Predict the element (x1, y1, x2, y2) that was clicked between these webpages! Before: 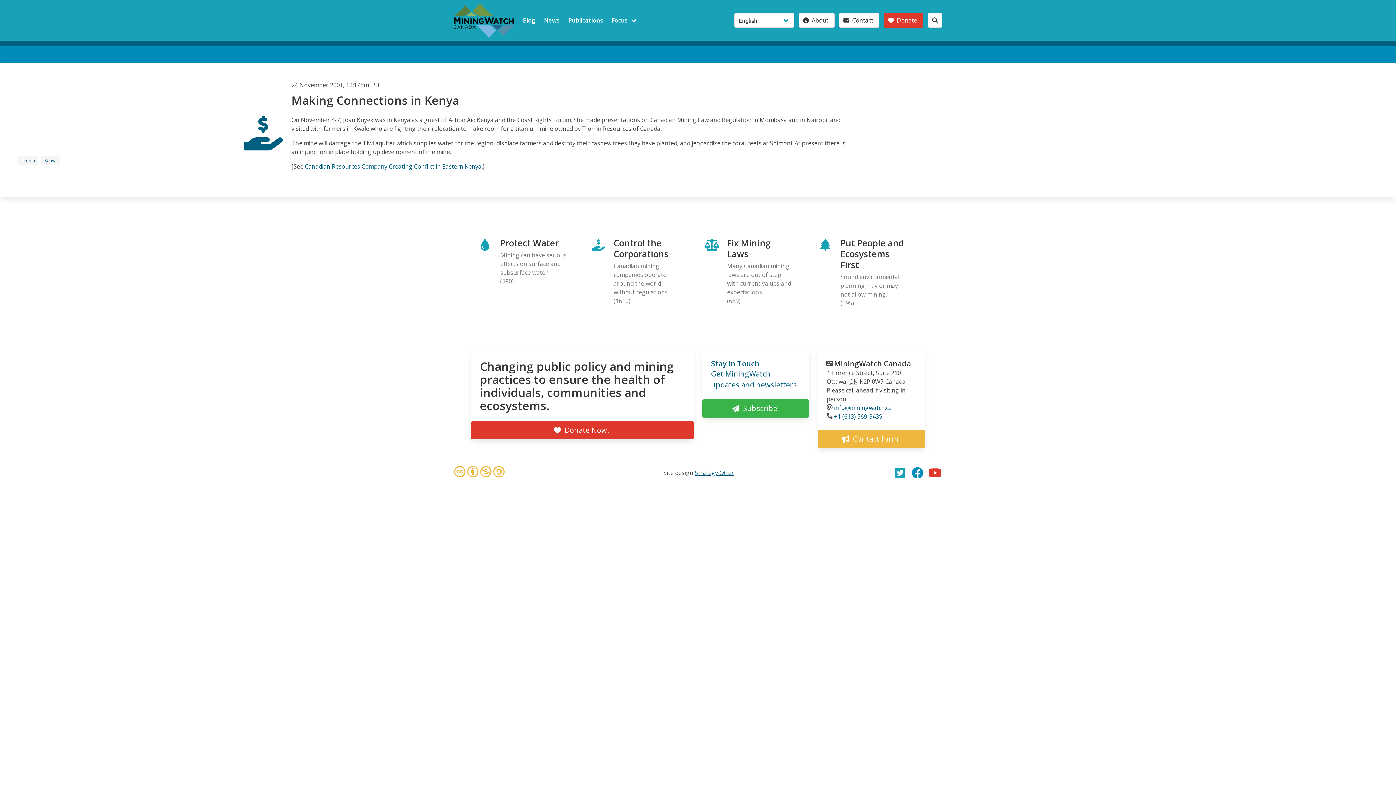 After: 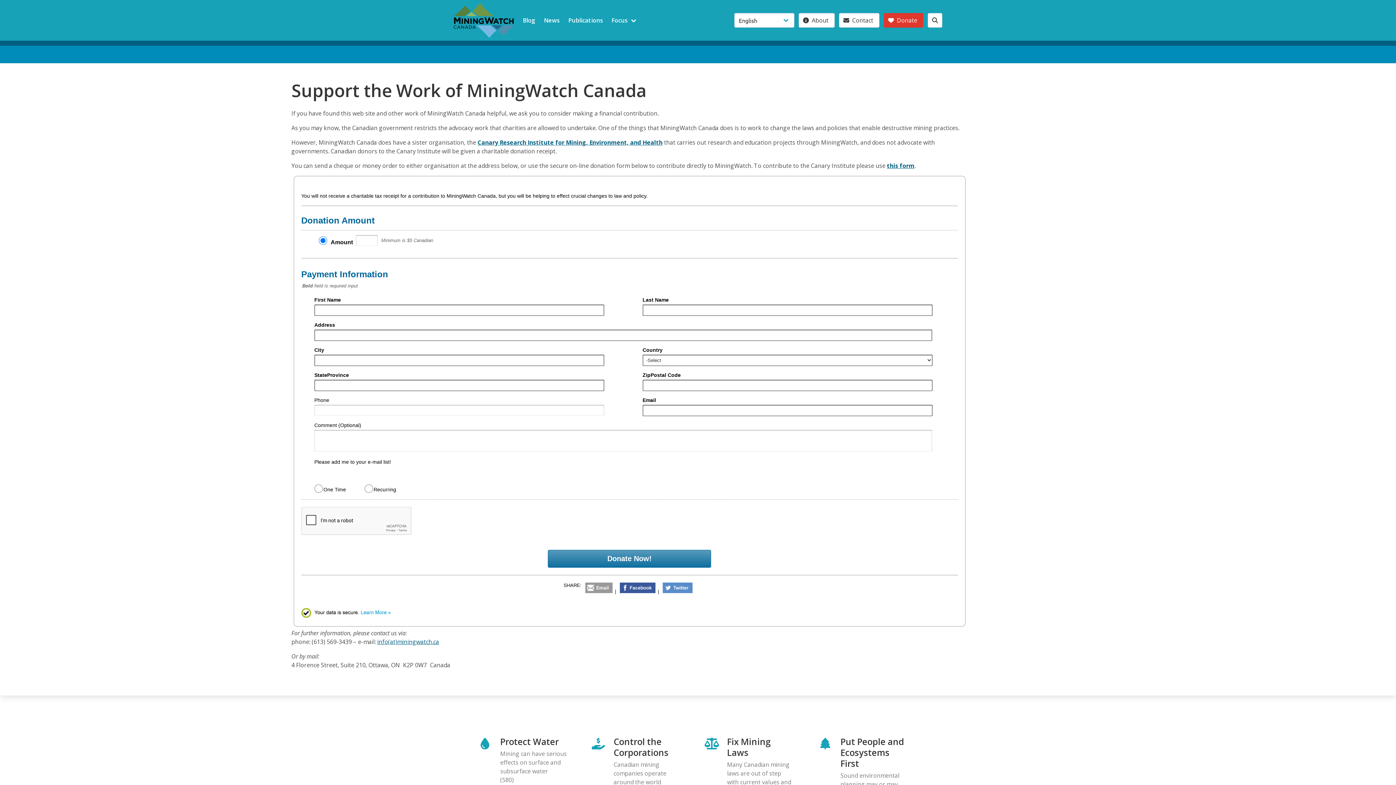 Action: bbox: (471, 421, 693, 439) label: Donate Now!